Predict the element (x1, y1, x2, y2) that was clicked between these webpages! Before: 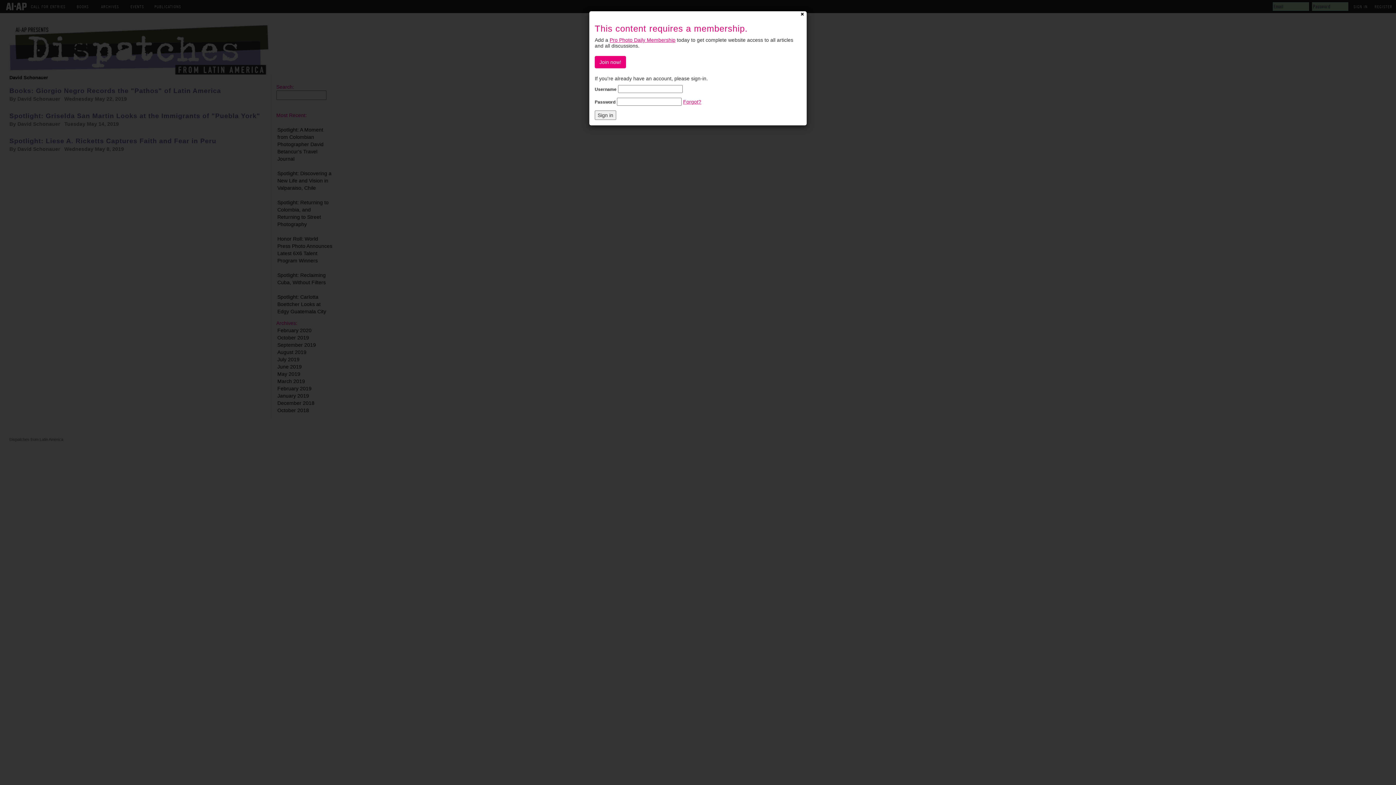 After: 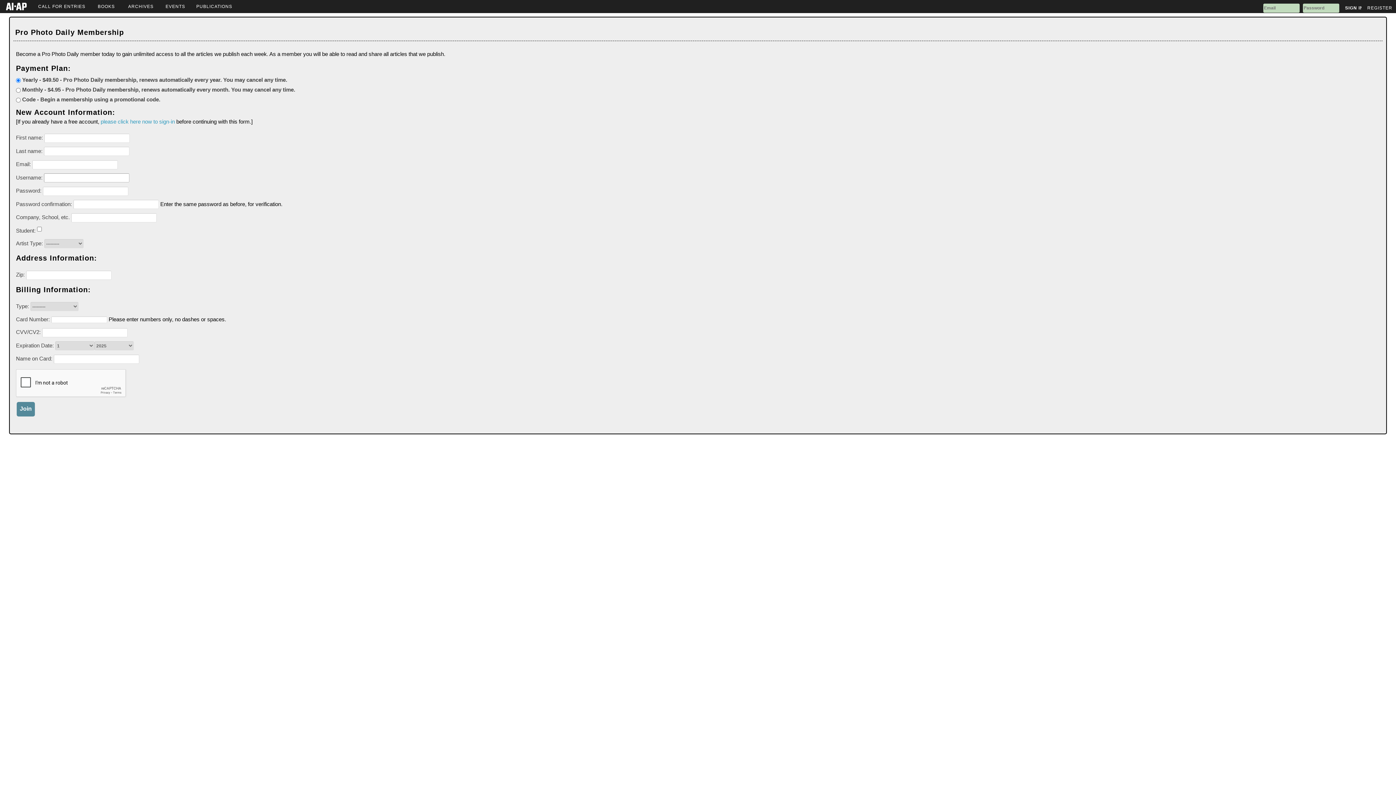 Action: label: Pro Photo Daily Membership bbox: (609, 37, 675, 42)